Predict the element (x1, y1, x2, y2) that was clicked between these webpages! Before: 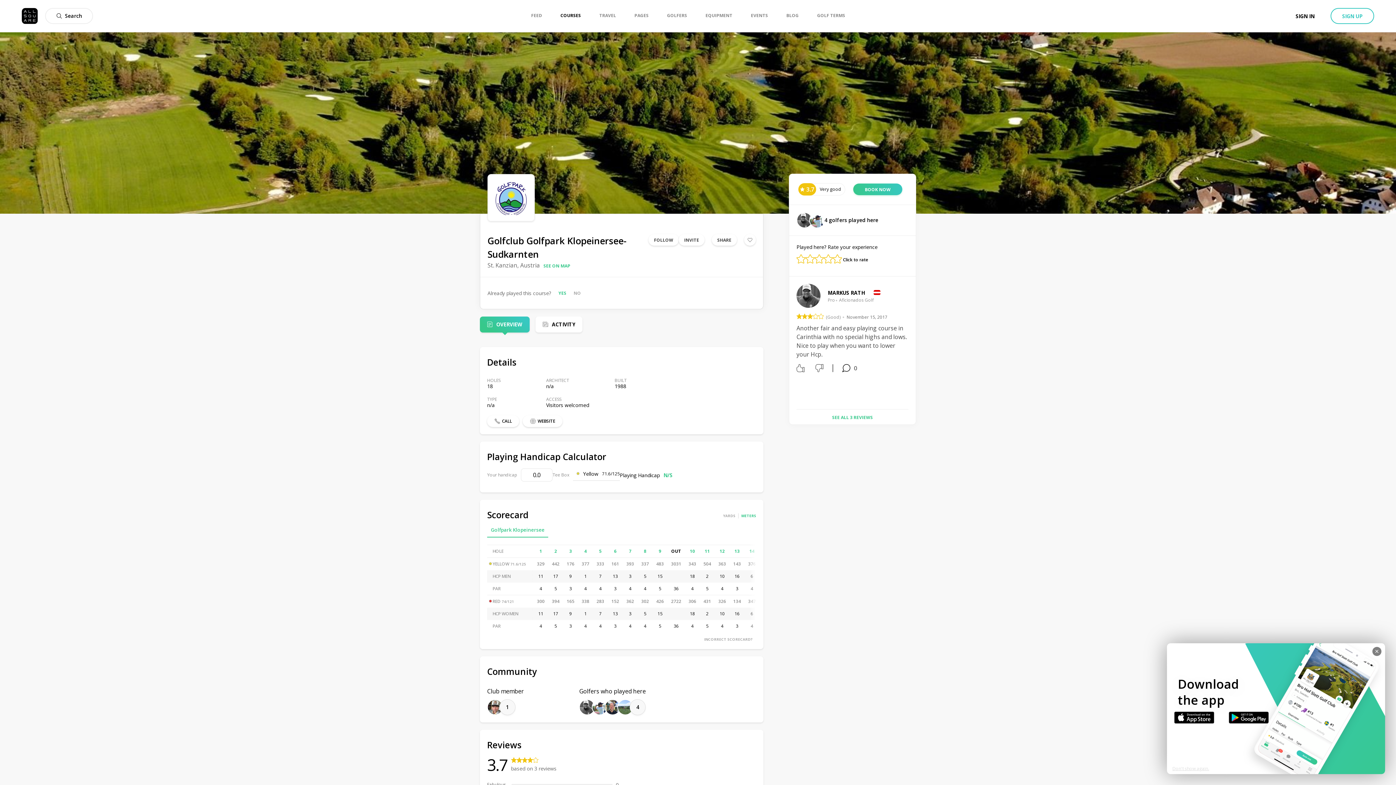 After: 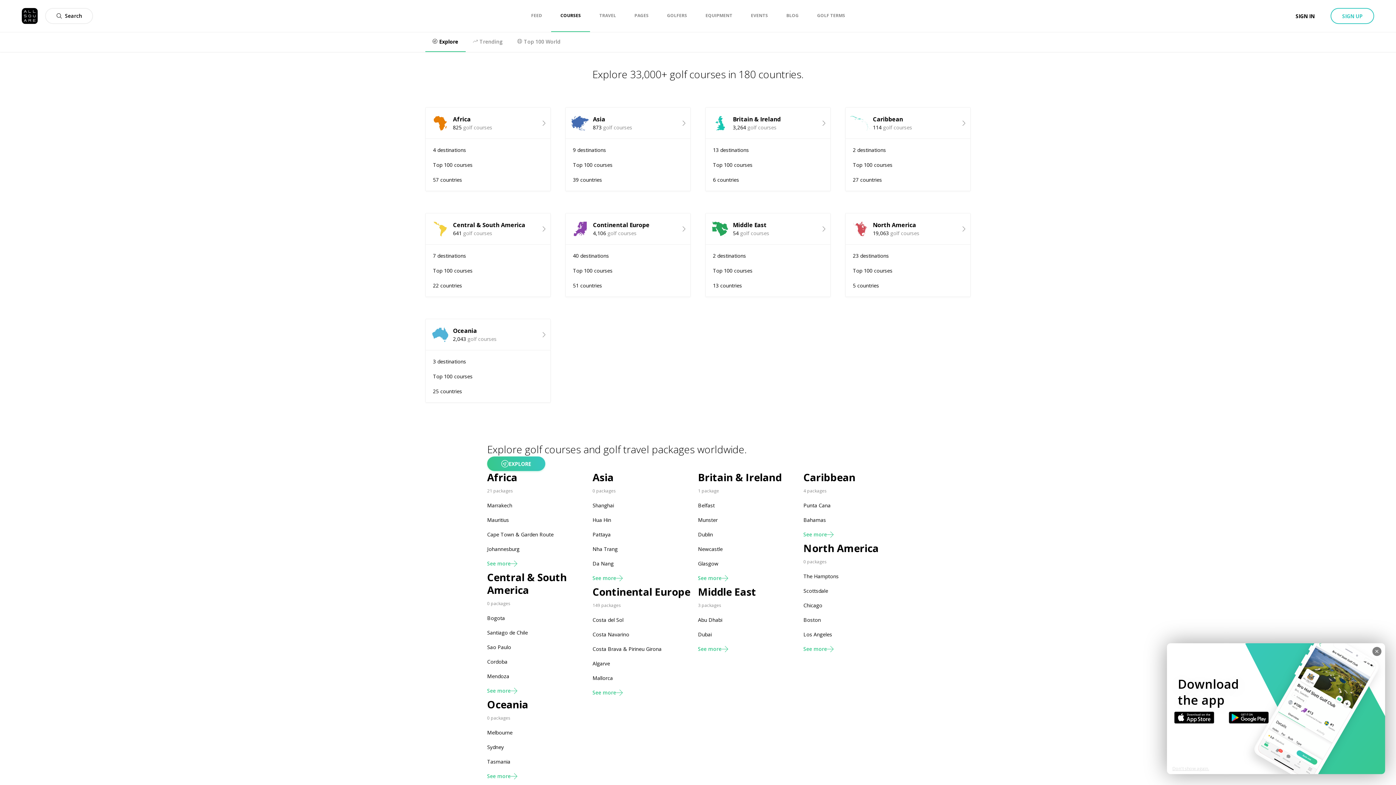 Action: bbox: (560, 0, 581, 31) label: COURSES